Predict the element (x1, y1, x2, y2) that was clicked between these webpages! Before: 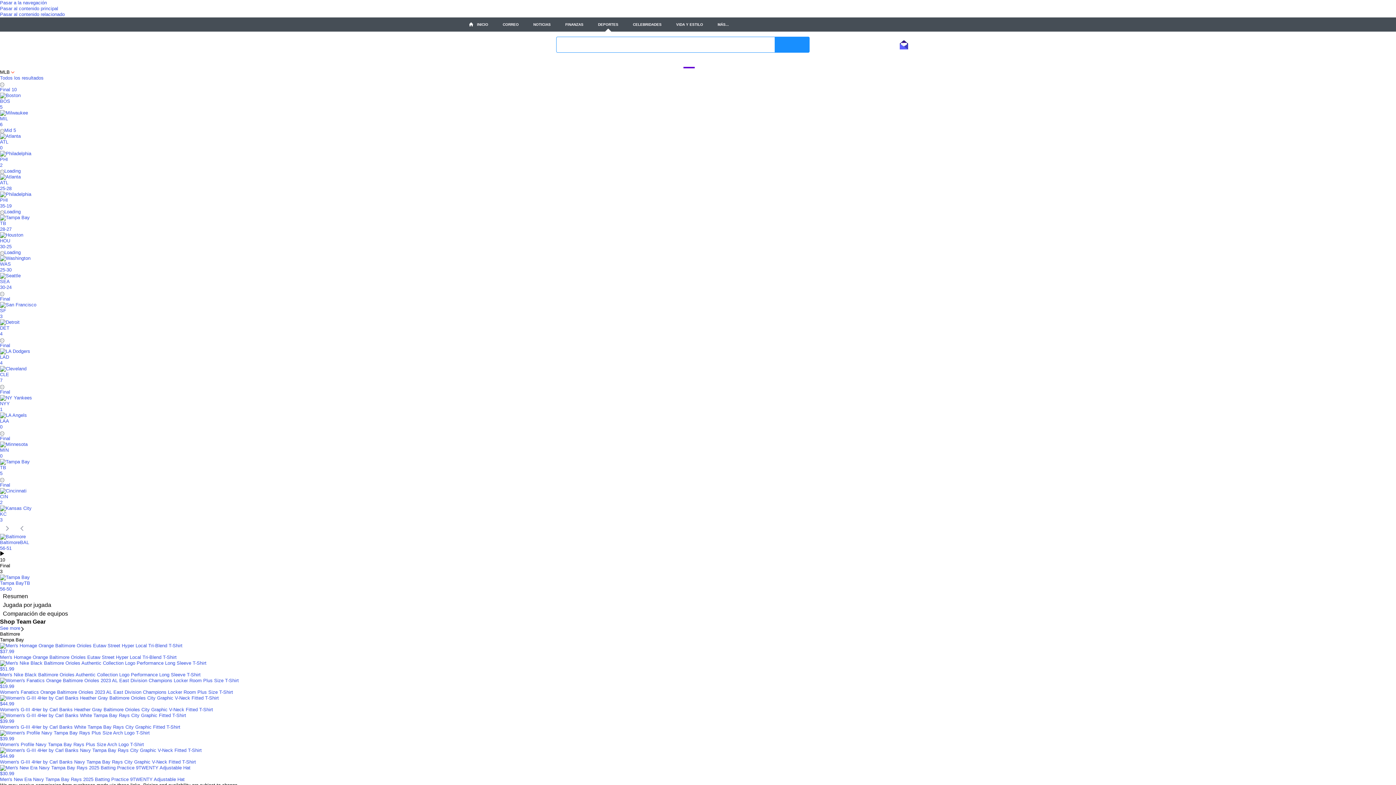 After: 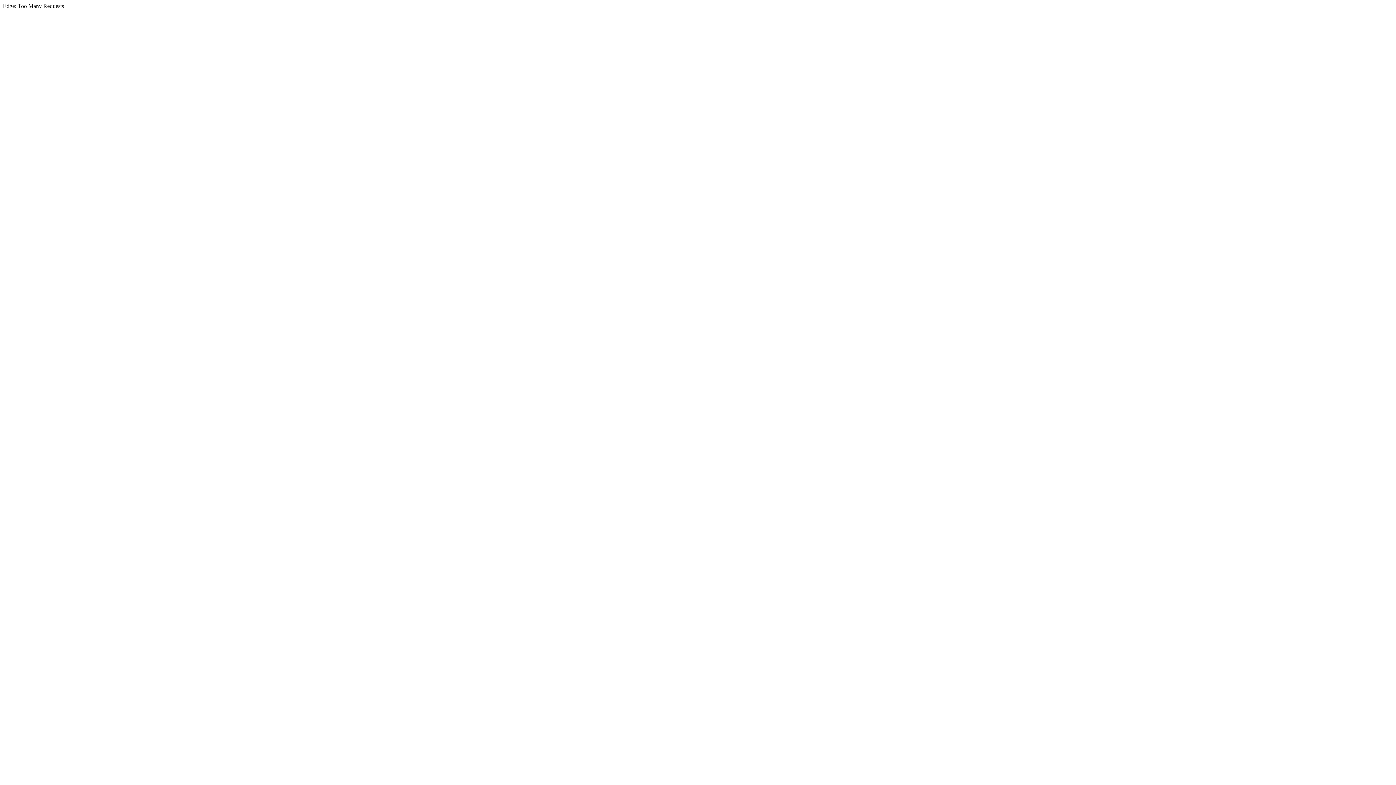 Action: bbox: (639, 60, 649, 66) label: NFL